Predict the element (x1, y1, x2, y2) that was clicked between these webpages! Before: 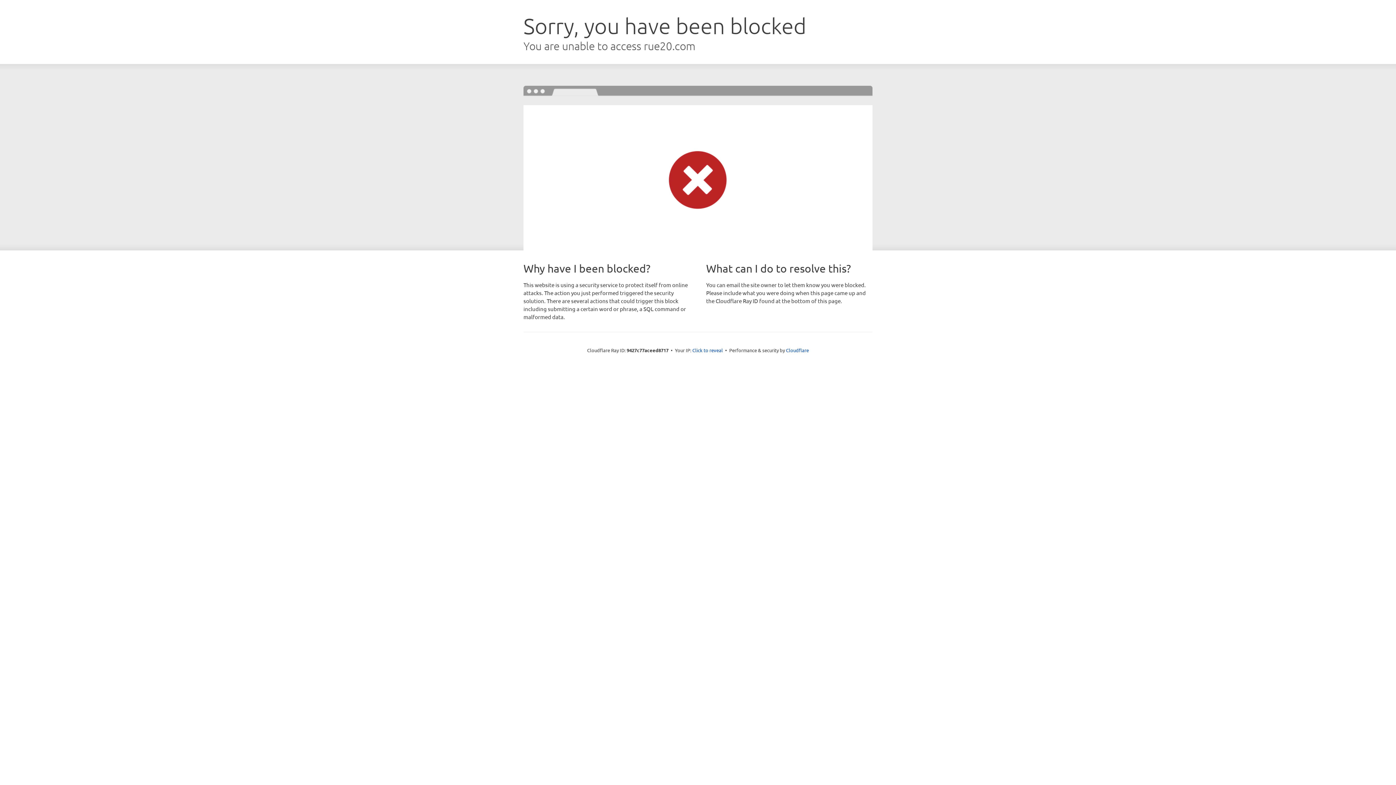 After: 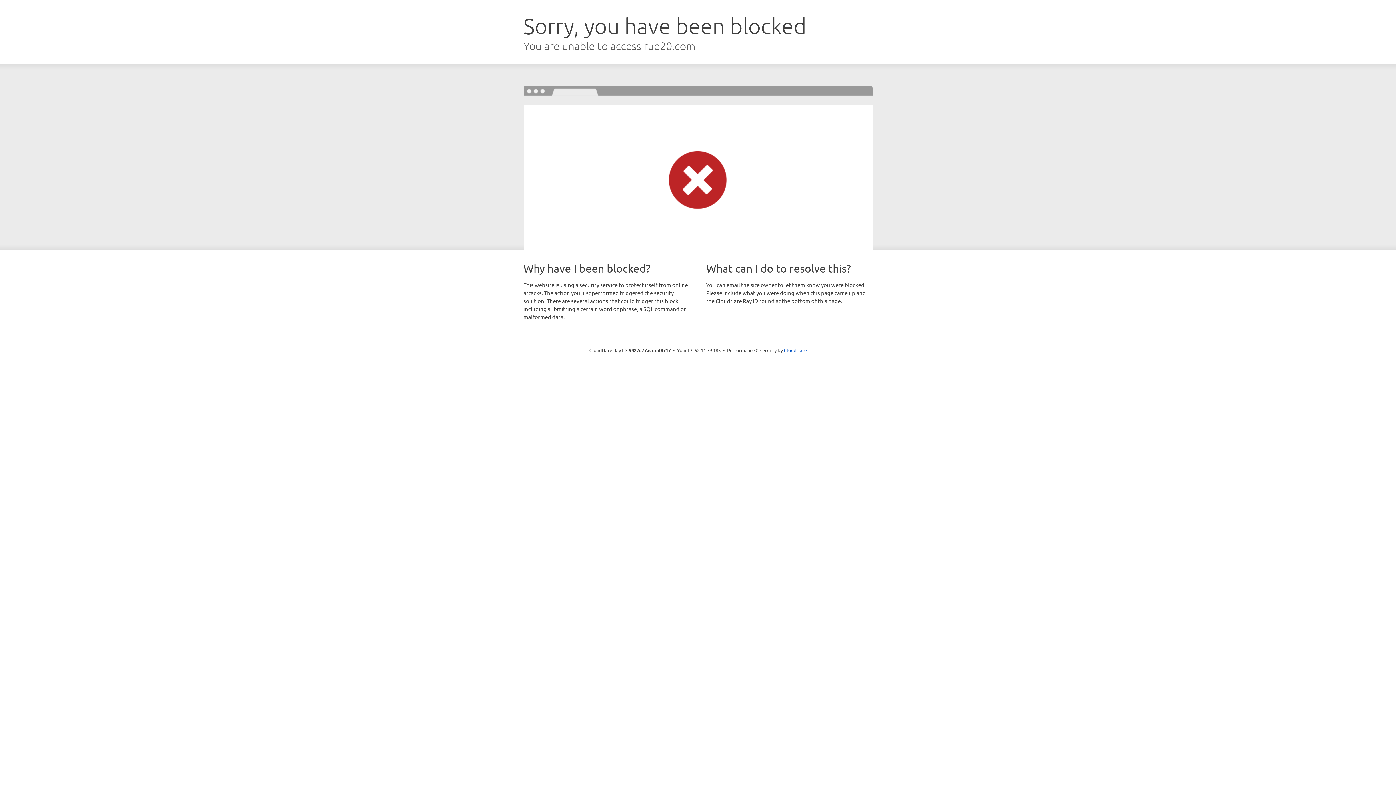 Action: bbox: (692, 346, 723, 353) label: Click to reveal